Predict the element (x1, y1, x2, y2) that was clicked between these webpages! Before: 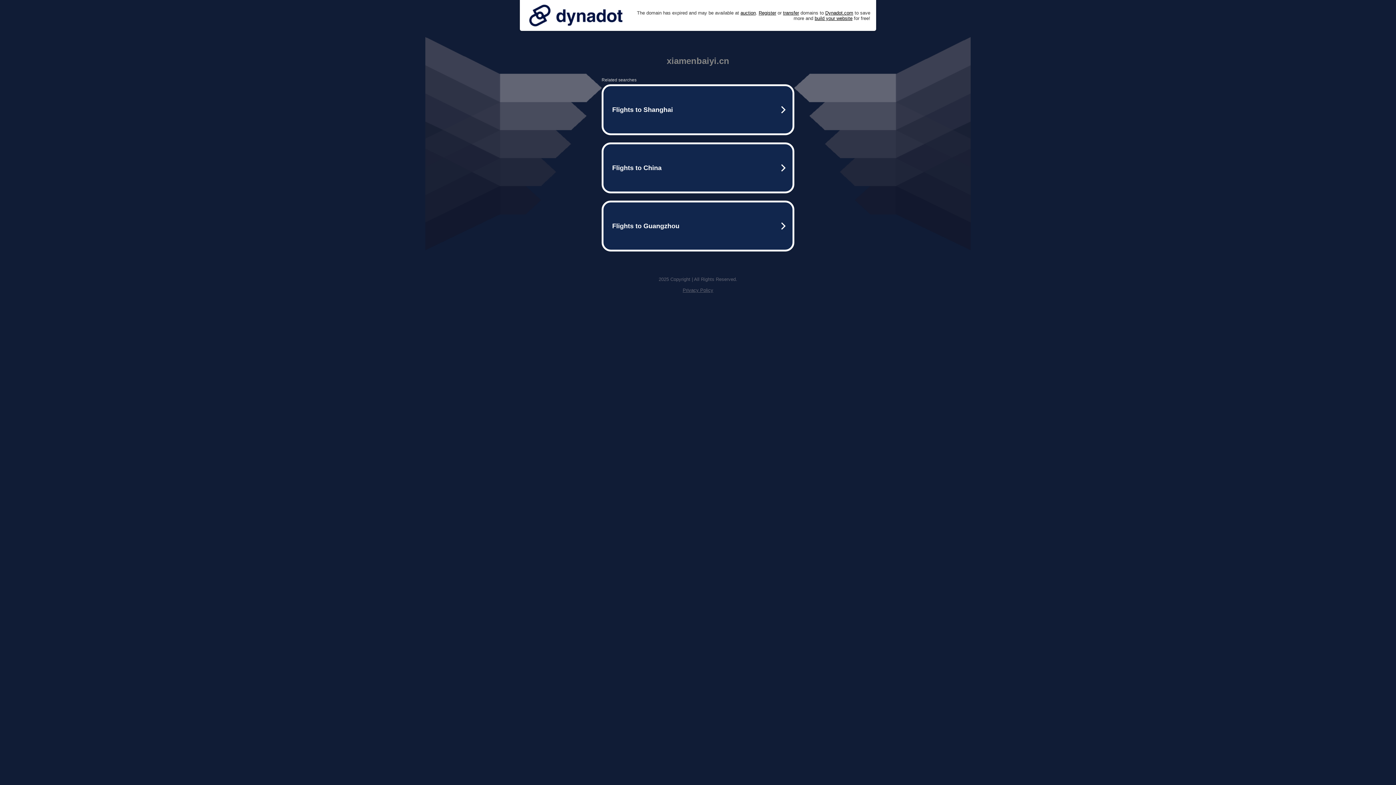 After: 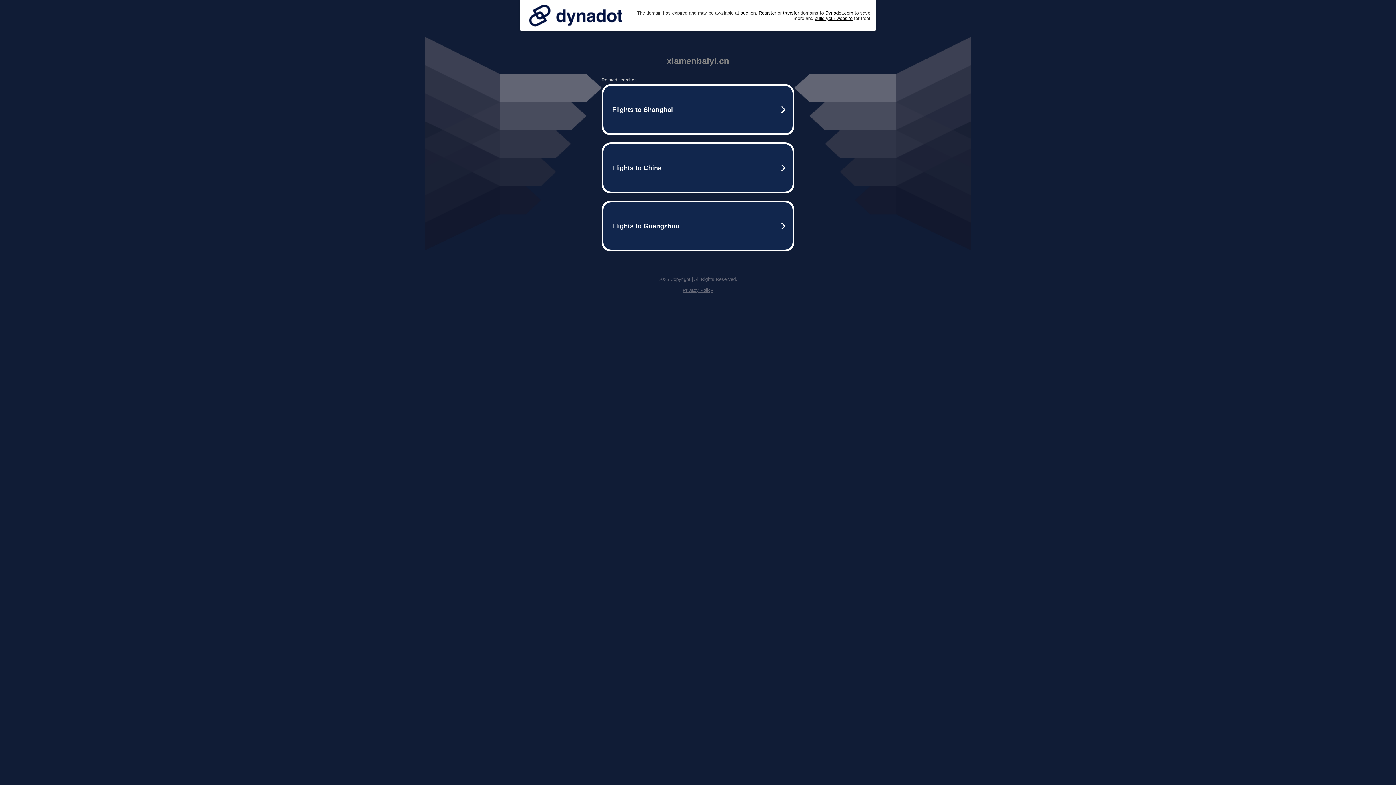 Action: label: Privacy Policy bbox: (682, 287, 713, 293)